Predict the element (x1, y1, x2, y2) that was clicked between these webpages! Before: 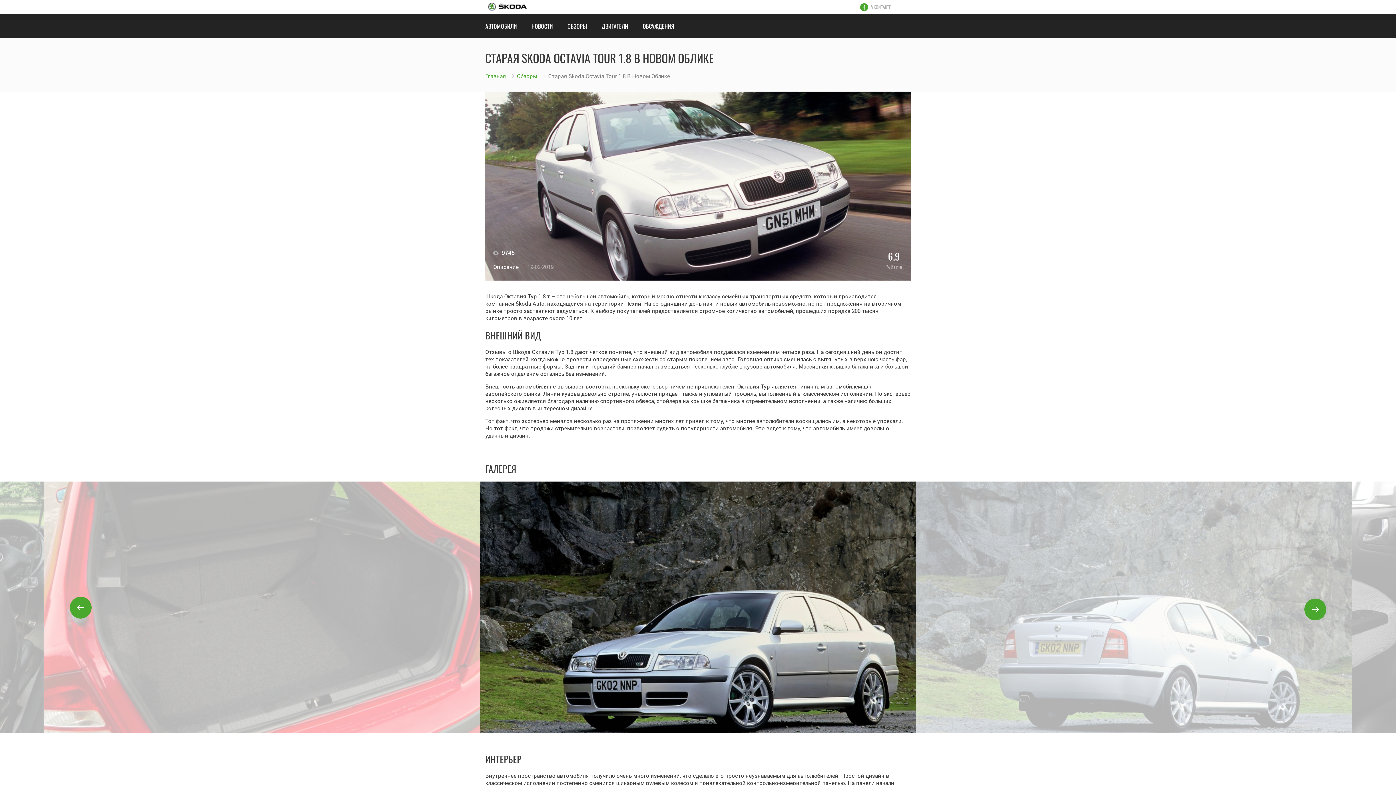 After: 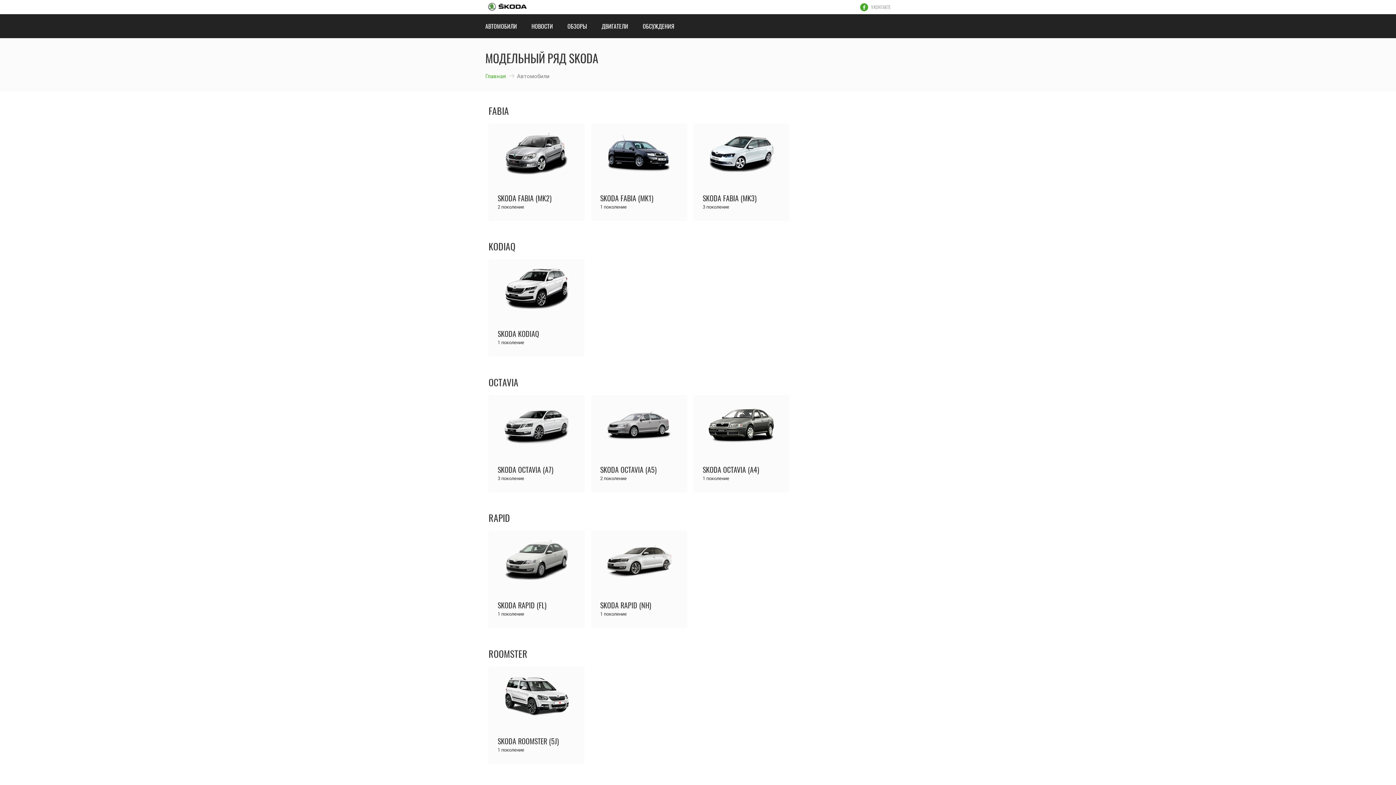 Action: bbox: (485, 14, 524, 38) label: АВТОМОБИЛИ